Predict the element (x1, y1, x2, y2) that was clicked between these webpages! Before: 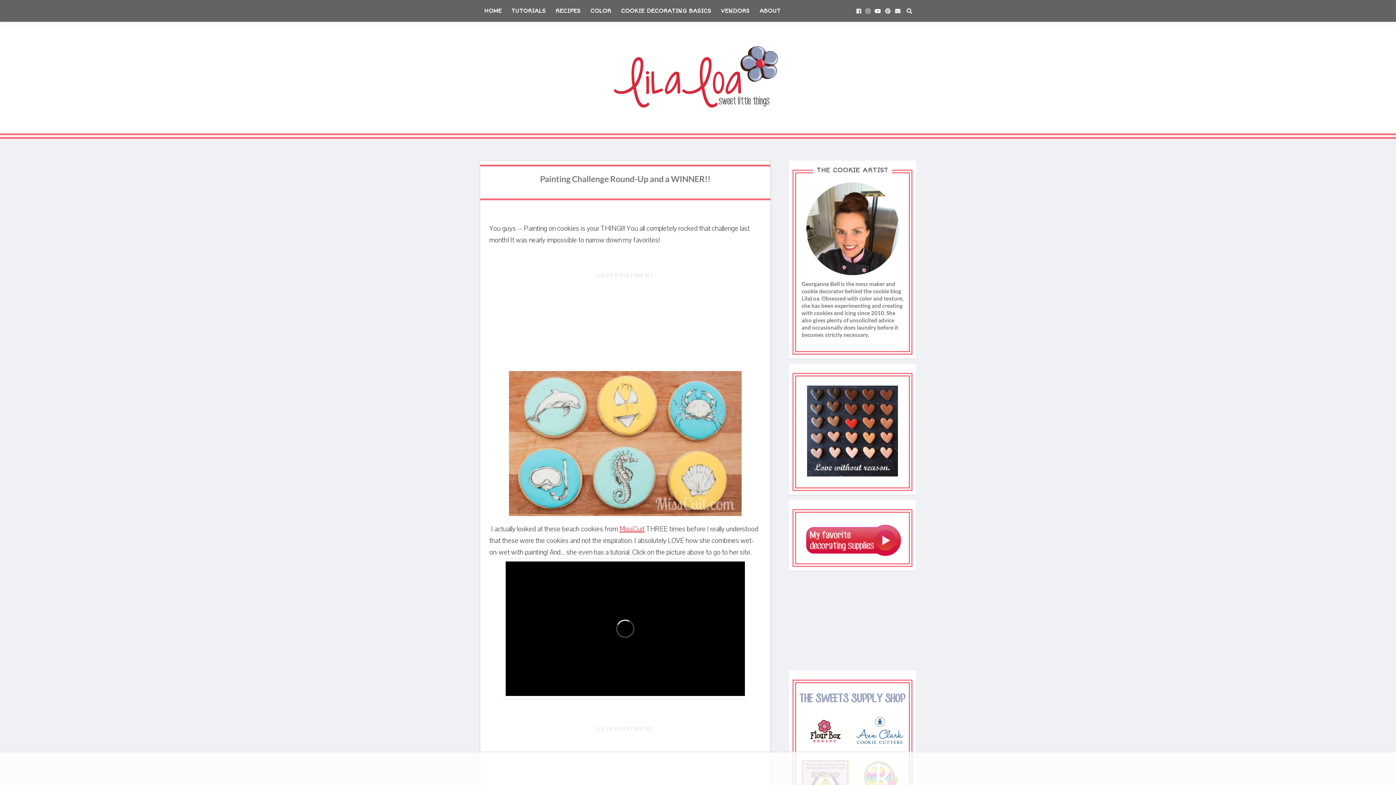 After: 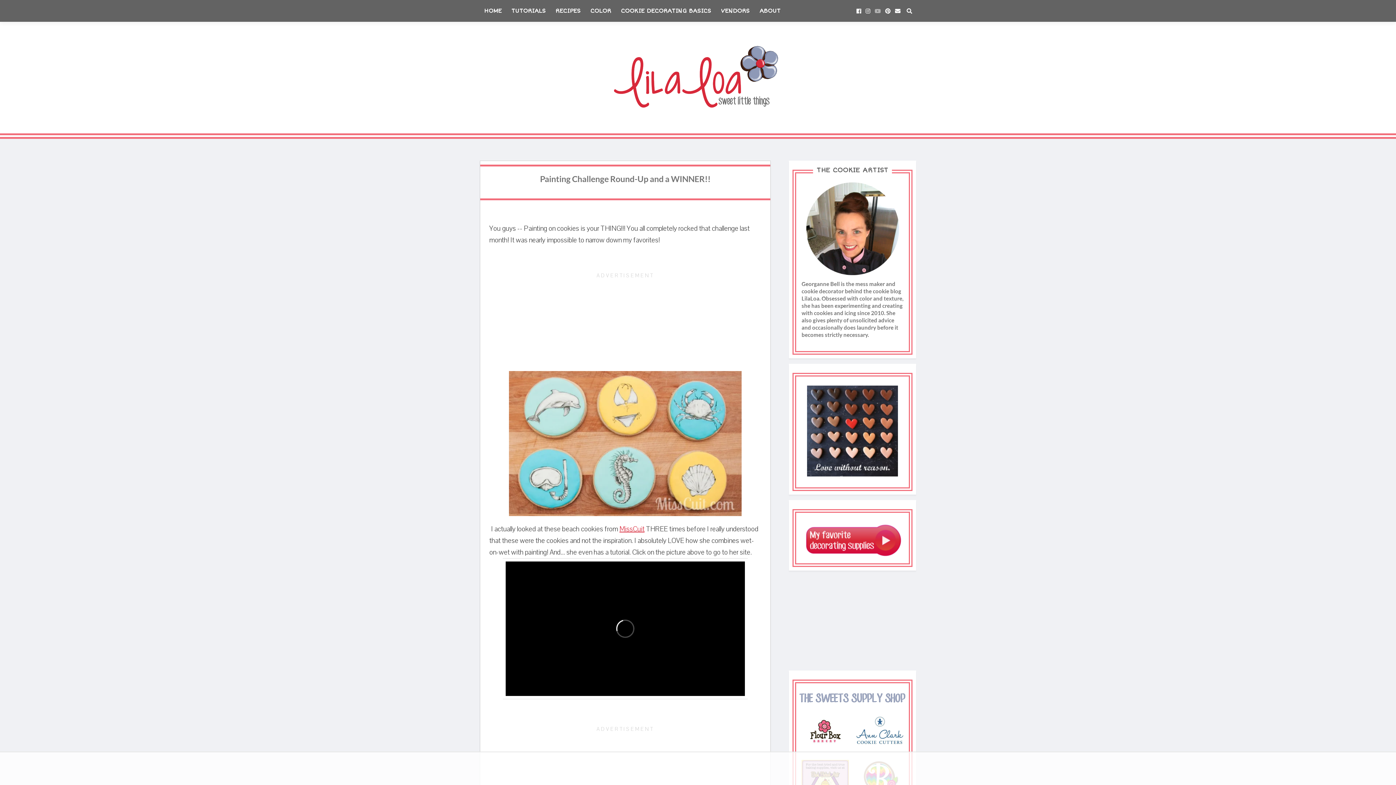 Action: bbox: (872, 0, 883, 21)